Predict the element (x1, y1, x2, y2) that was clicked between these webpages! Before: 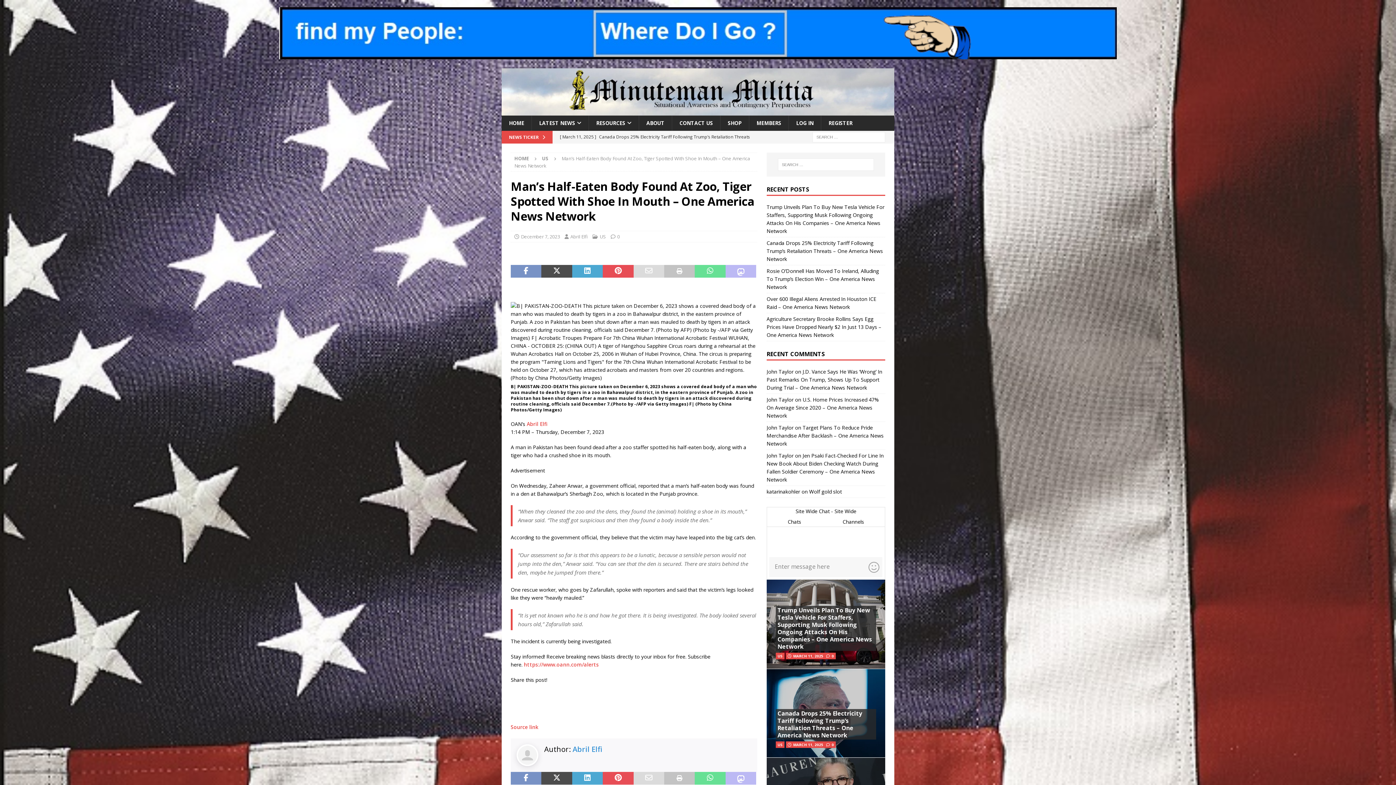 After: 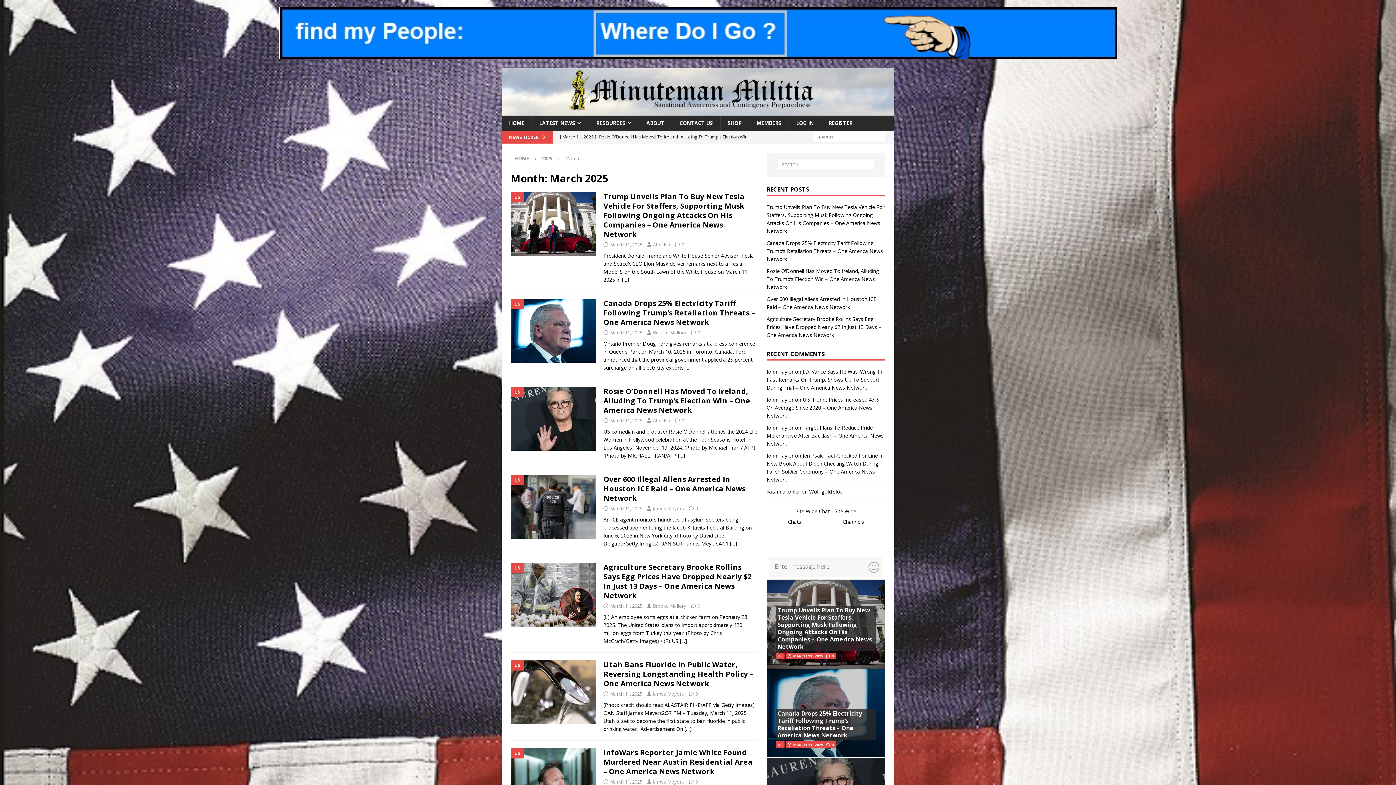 Action: bbox: (793, 653, 823, 658) label: MARCH 11, 2025